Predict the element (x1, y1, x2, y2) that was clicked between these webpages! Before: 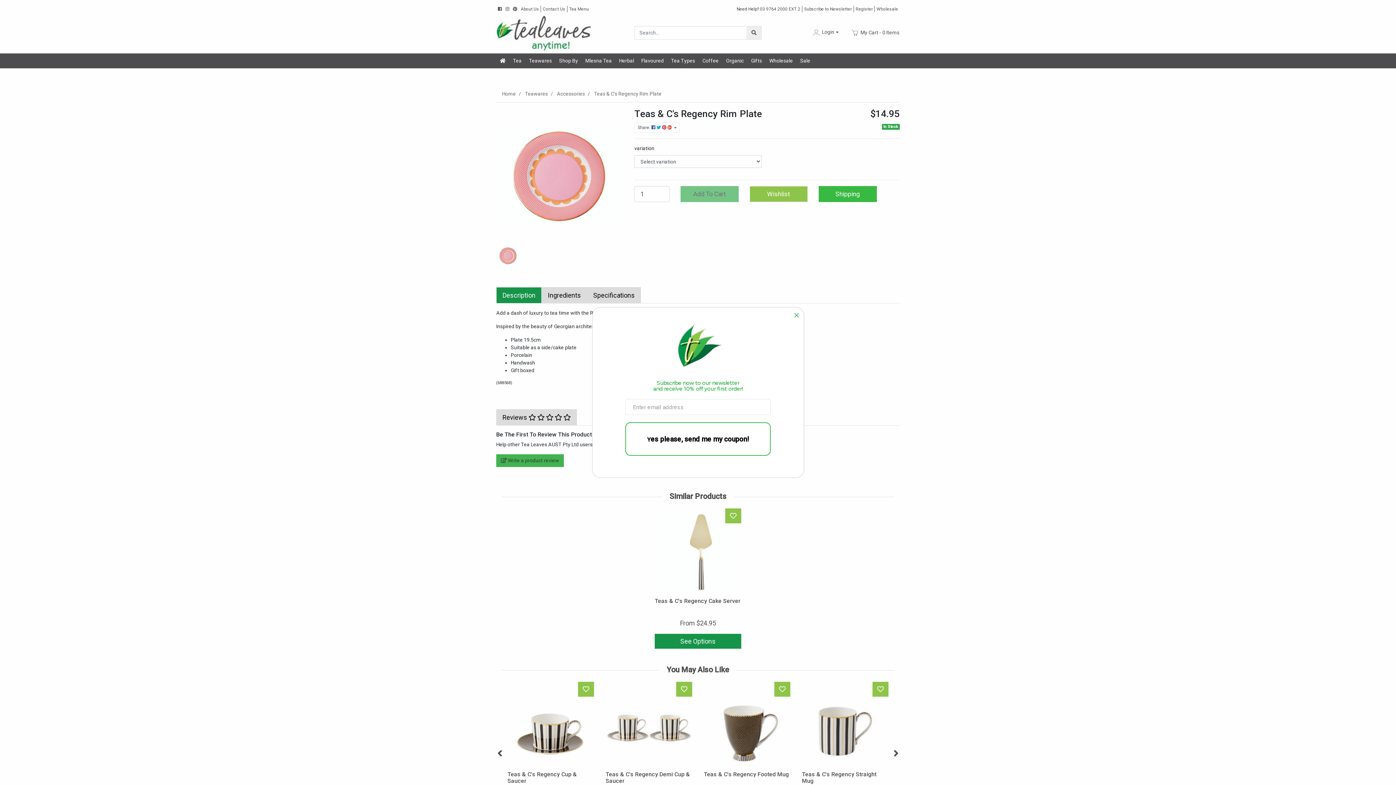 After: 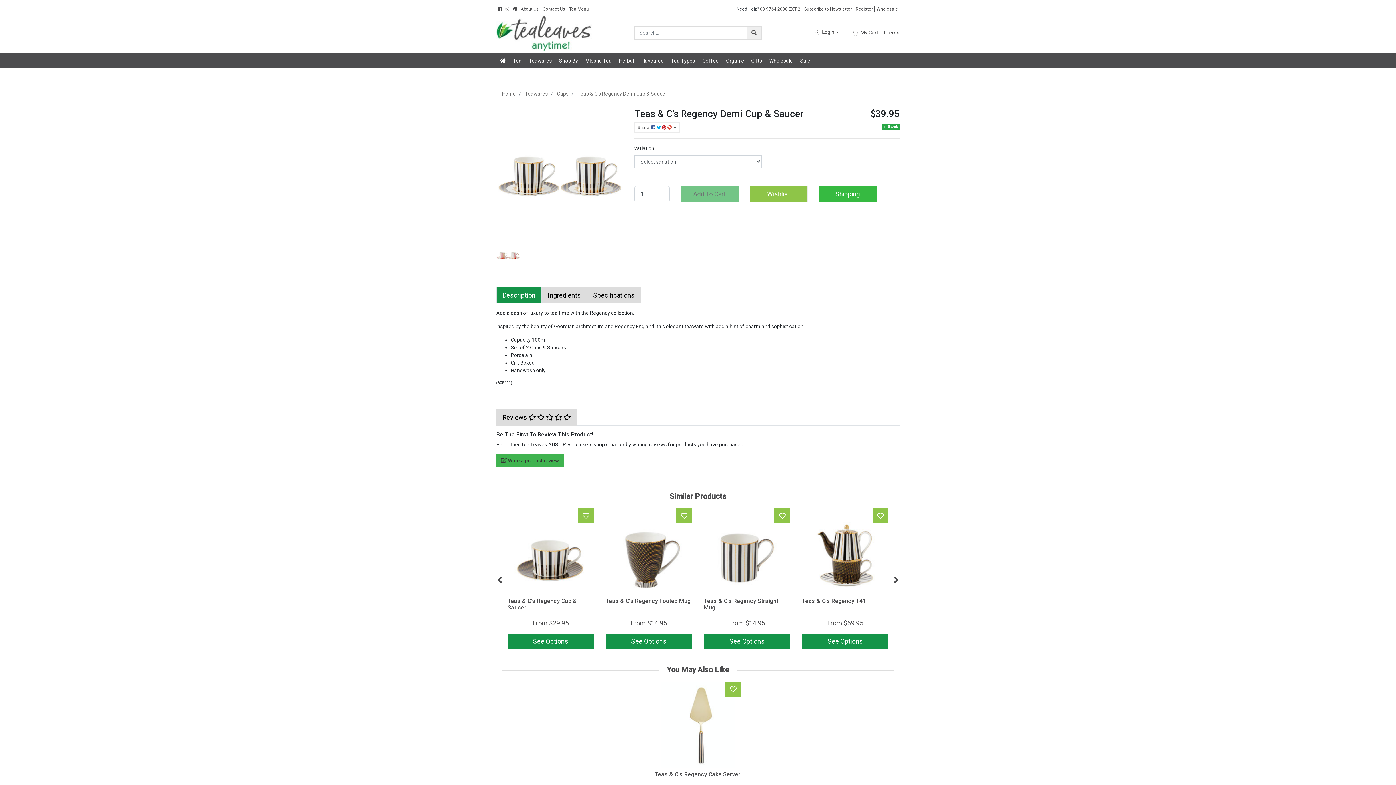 Action: label: Teas & C's Regency Demi Cup & Saucer bbox: (605, 771, 690, 784)